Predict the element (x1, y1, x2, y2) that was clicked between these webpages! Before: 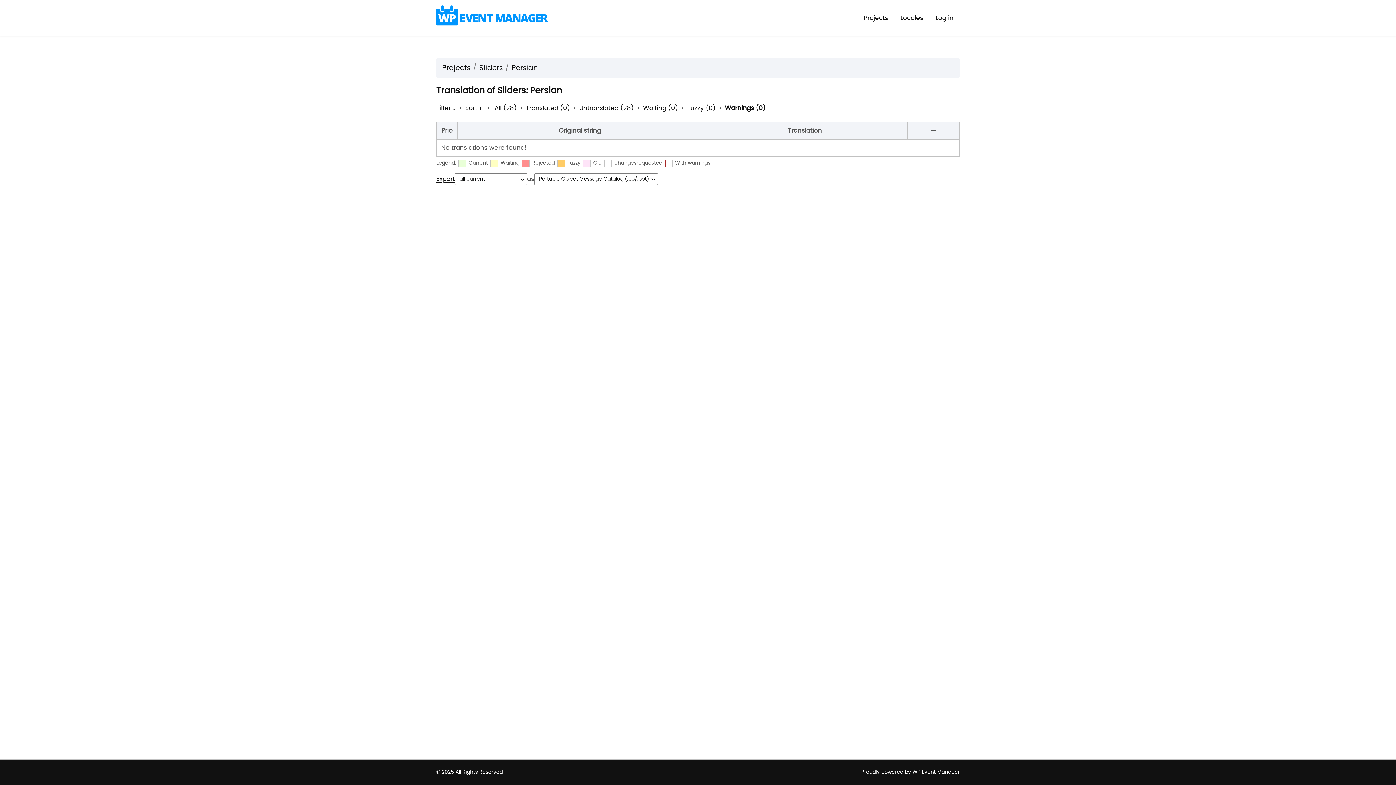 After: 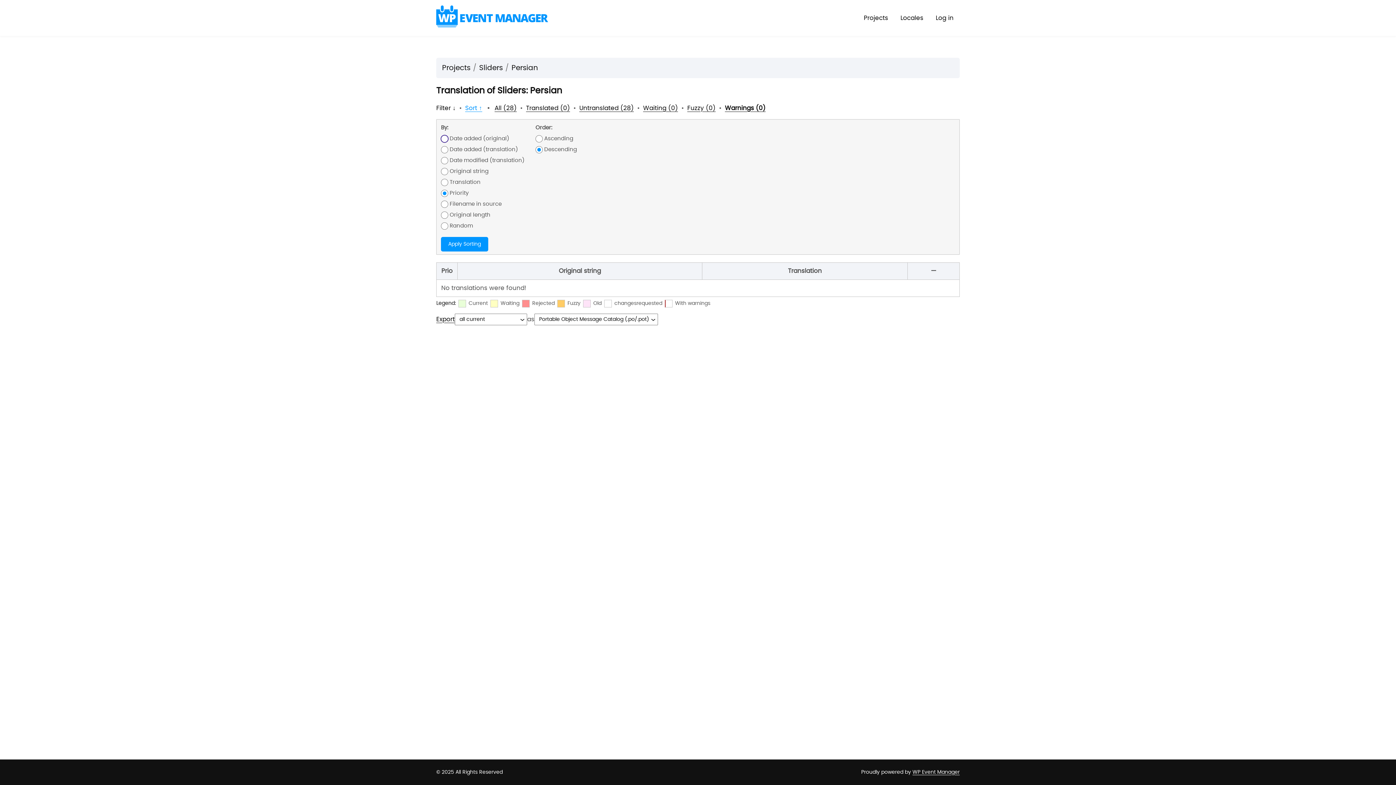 Action: bbox: (465, 105, 482, 111) label: Sort ↓